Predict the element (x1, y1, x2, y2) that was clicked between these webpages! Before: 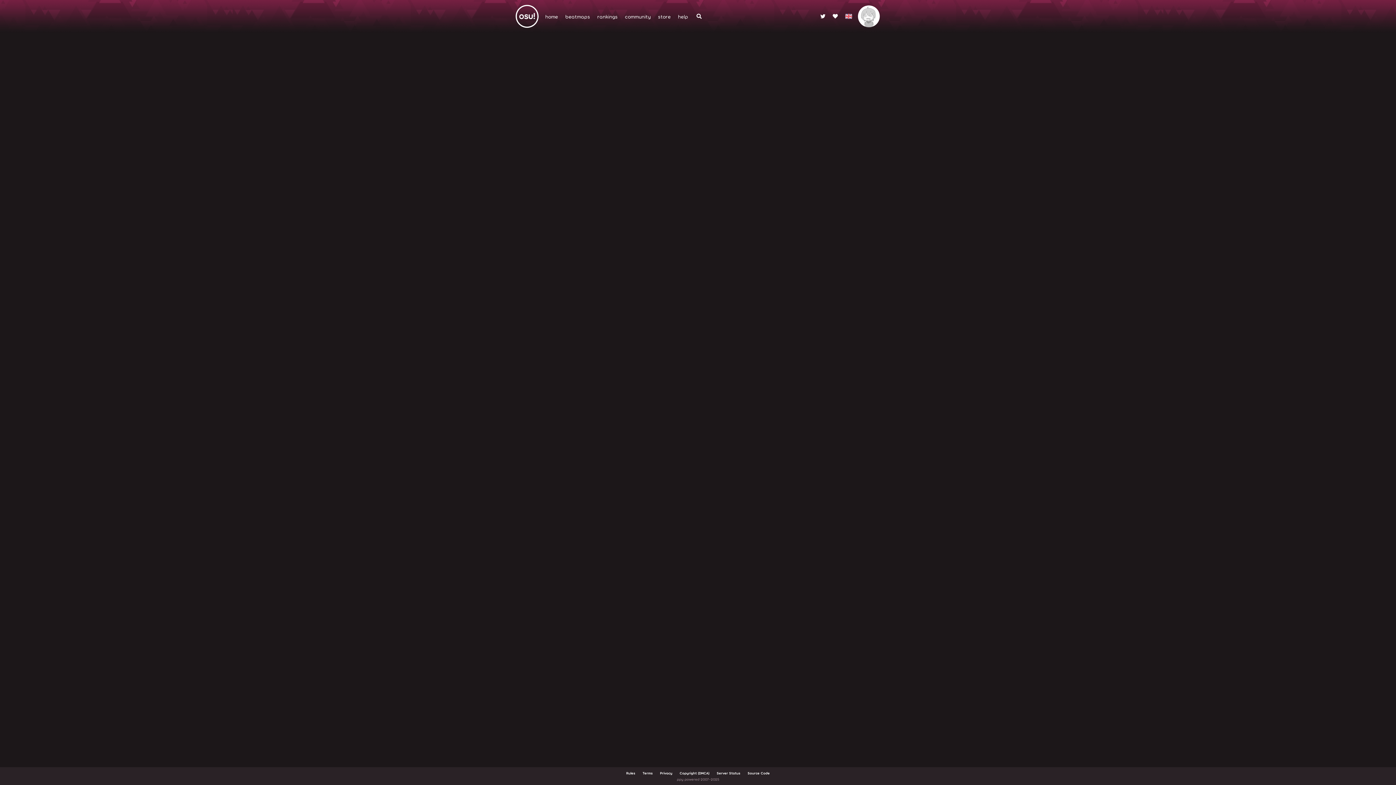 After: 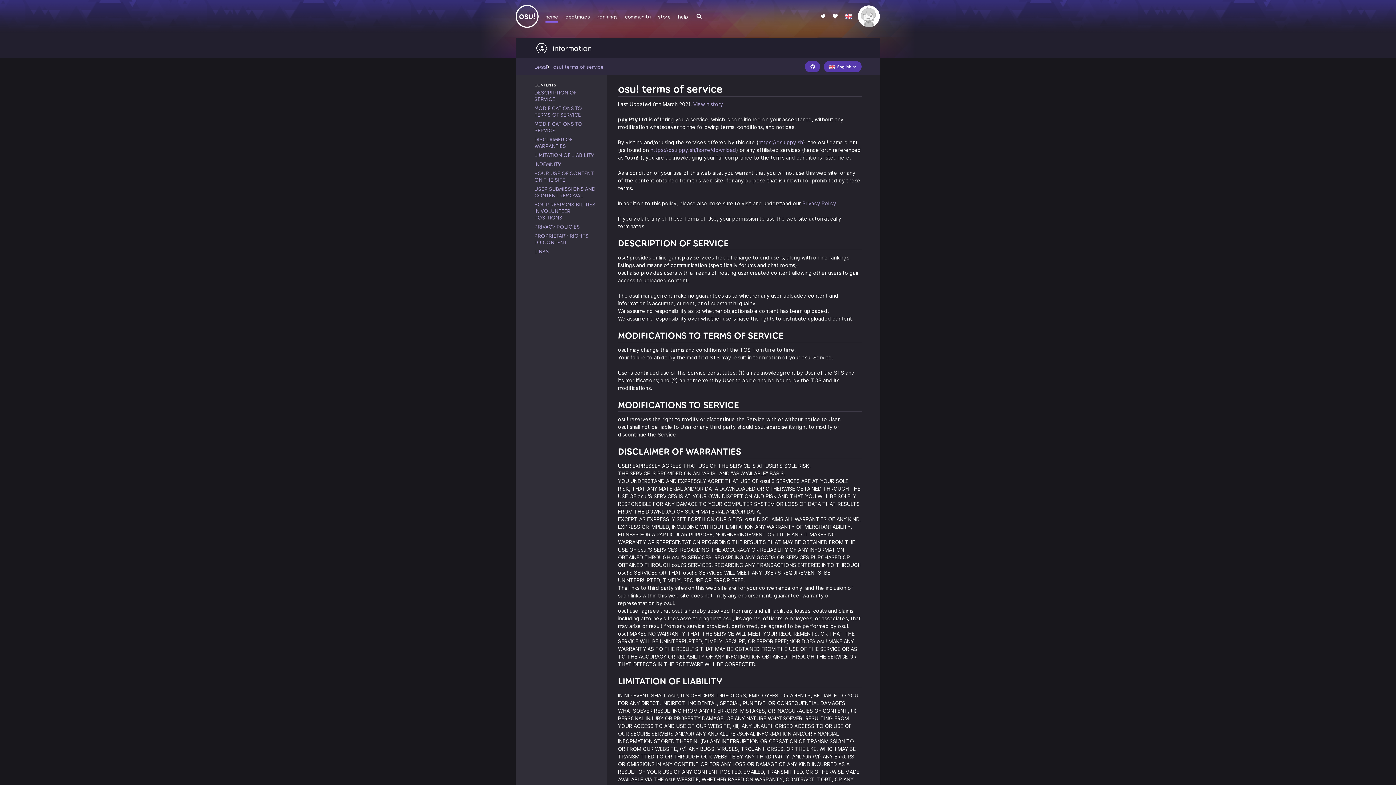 Action: label: Terms bbox: (642, 771, 652, 775)